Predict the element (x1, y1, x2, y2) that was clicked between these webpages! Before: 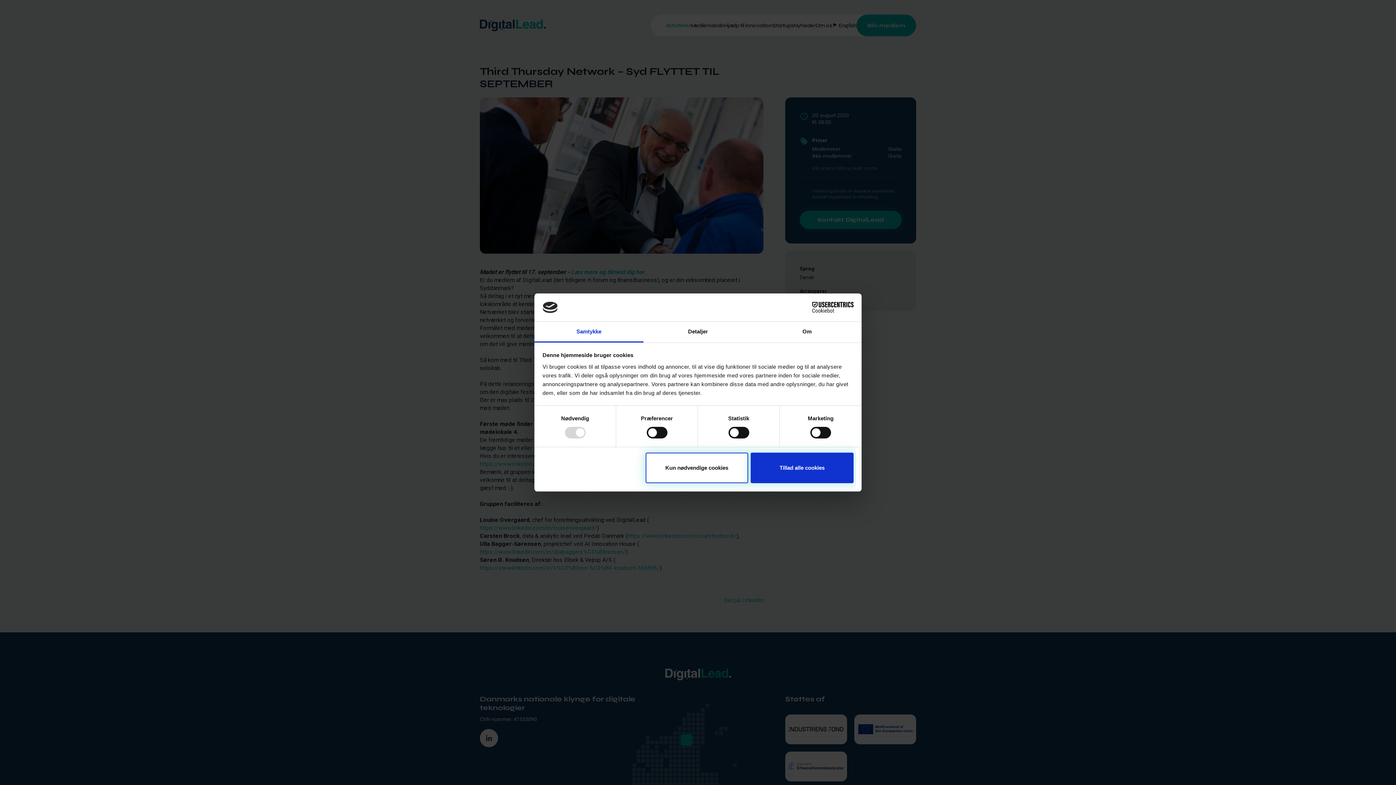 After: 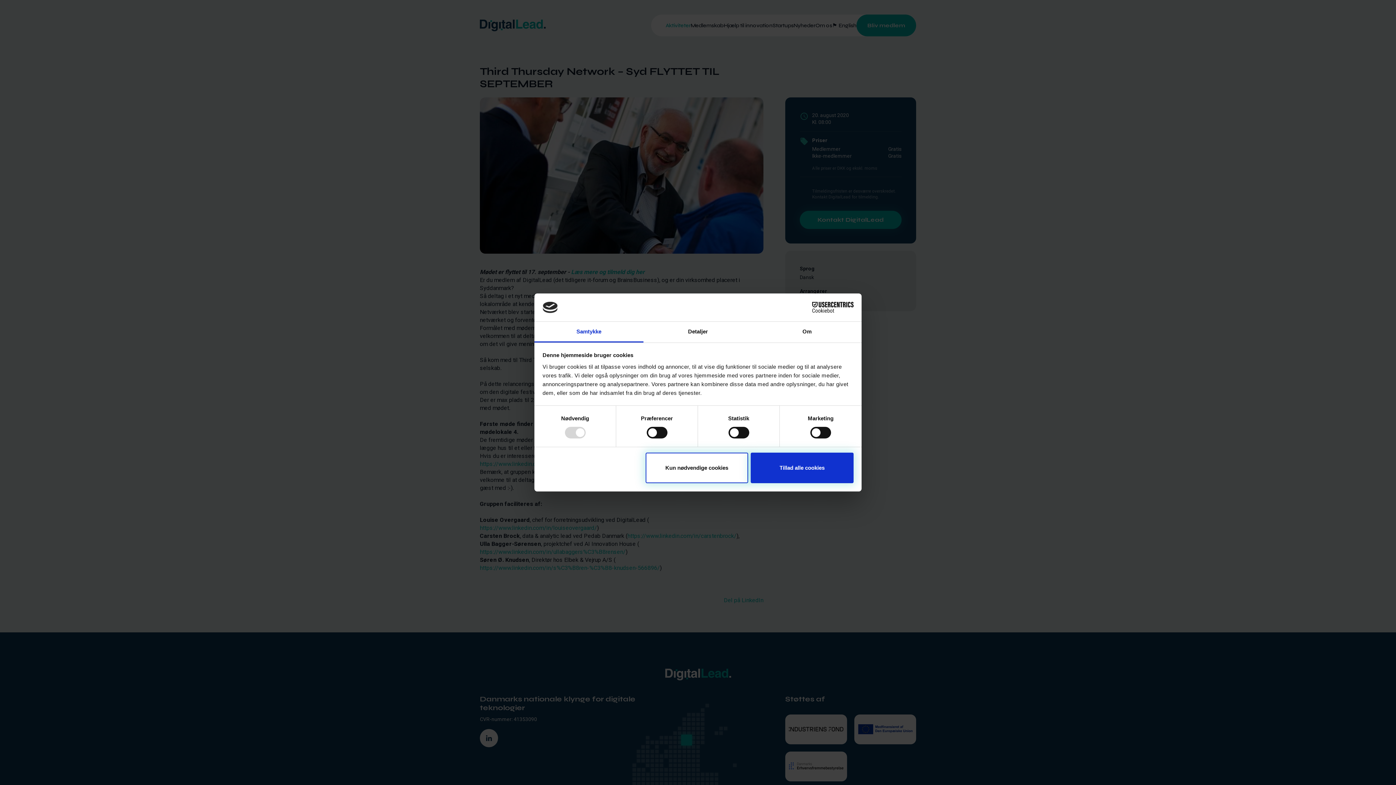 Action: bbox: (534, 321, 643, 342) label: Samtykke